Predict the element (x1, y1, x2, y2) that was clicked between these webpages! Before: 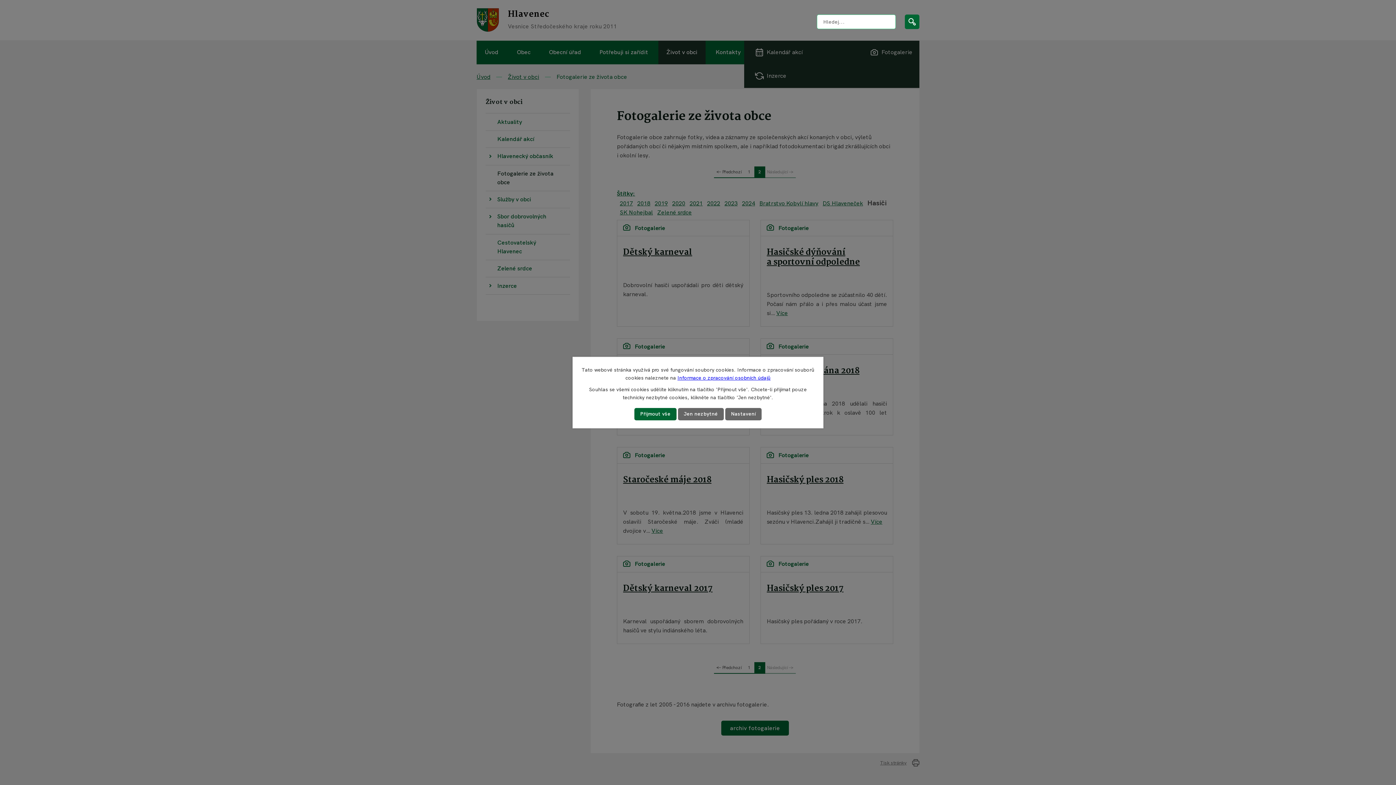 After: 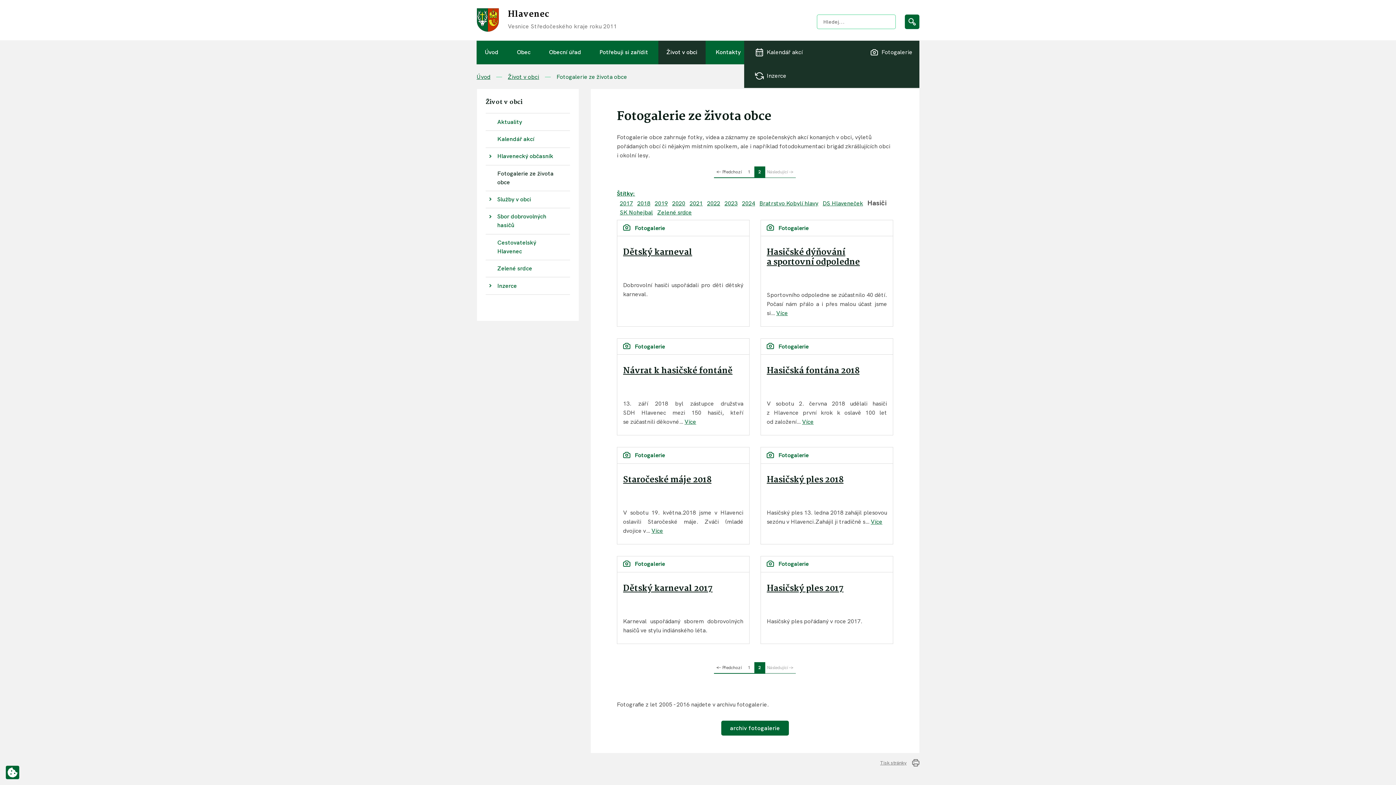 Action: label: Jen nezbytné bbox: (678, 408, 723, 420)